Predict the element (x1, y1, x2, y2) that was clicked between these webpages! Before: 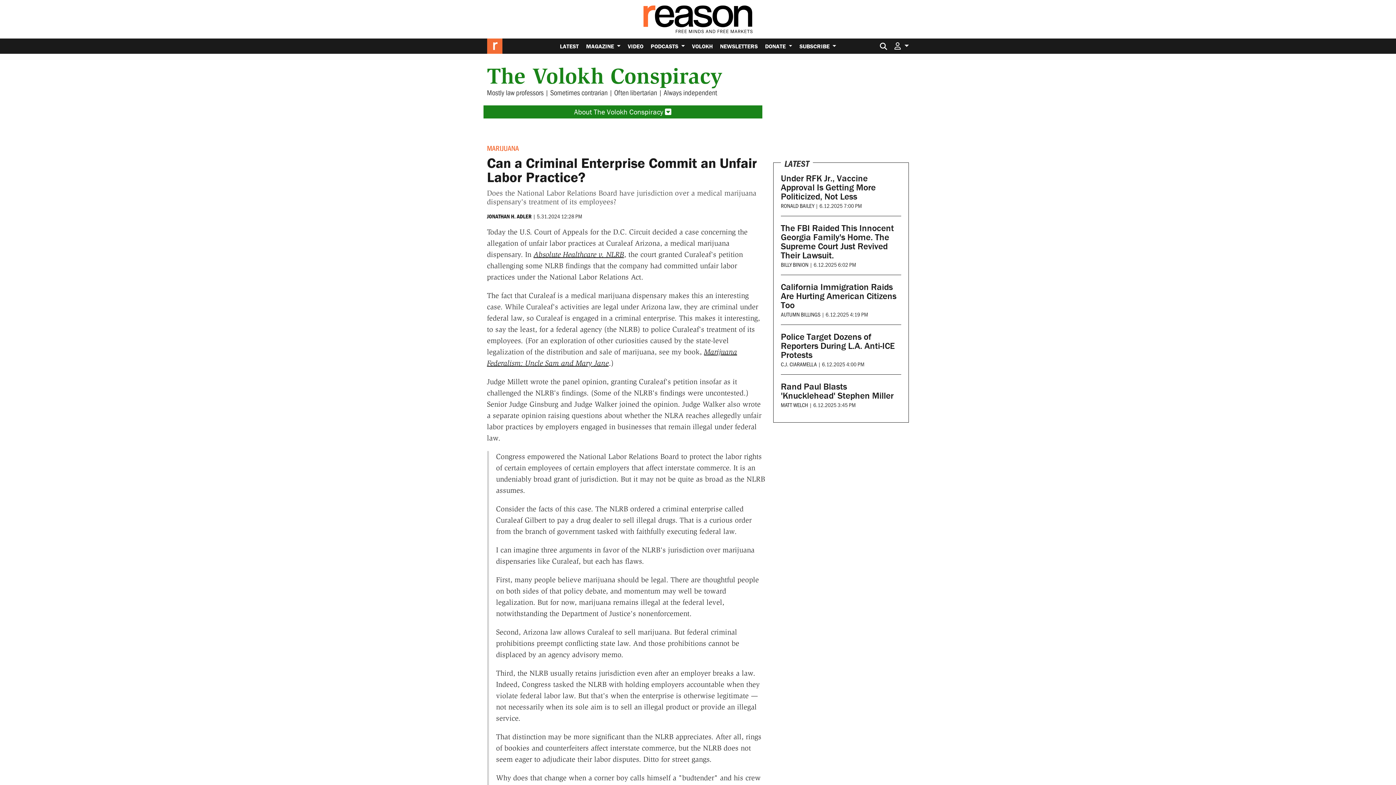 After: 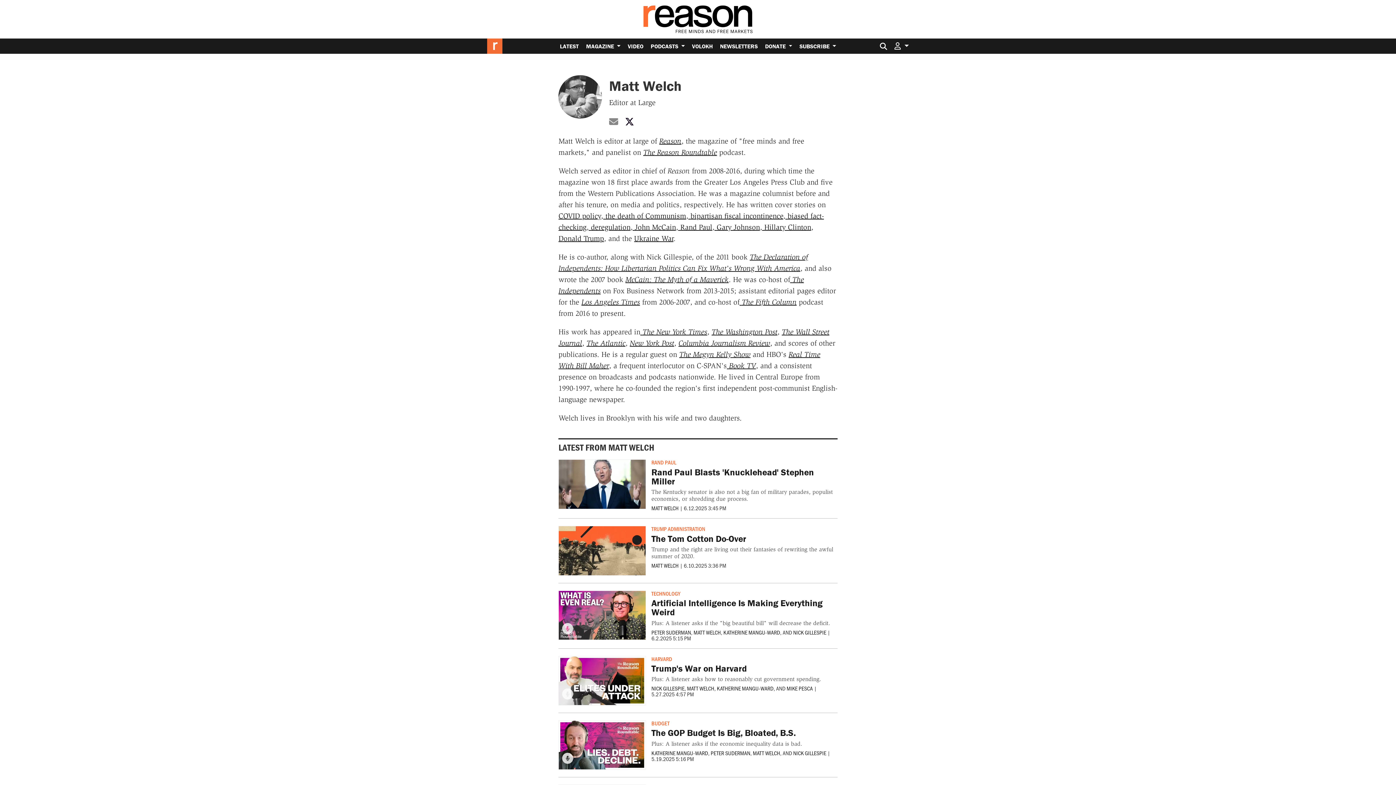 Action: bbox: (781, 401, 808, 408) label: MATT WELCH